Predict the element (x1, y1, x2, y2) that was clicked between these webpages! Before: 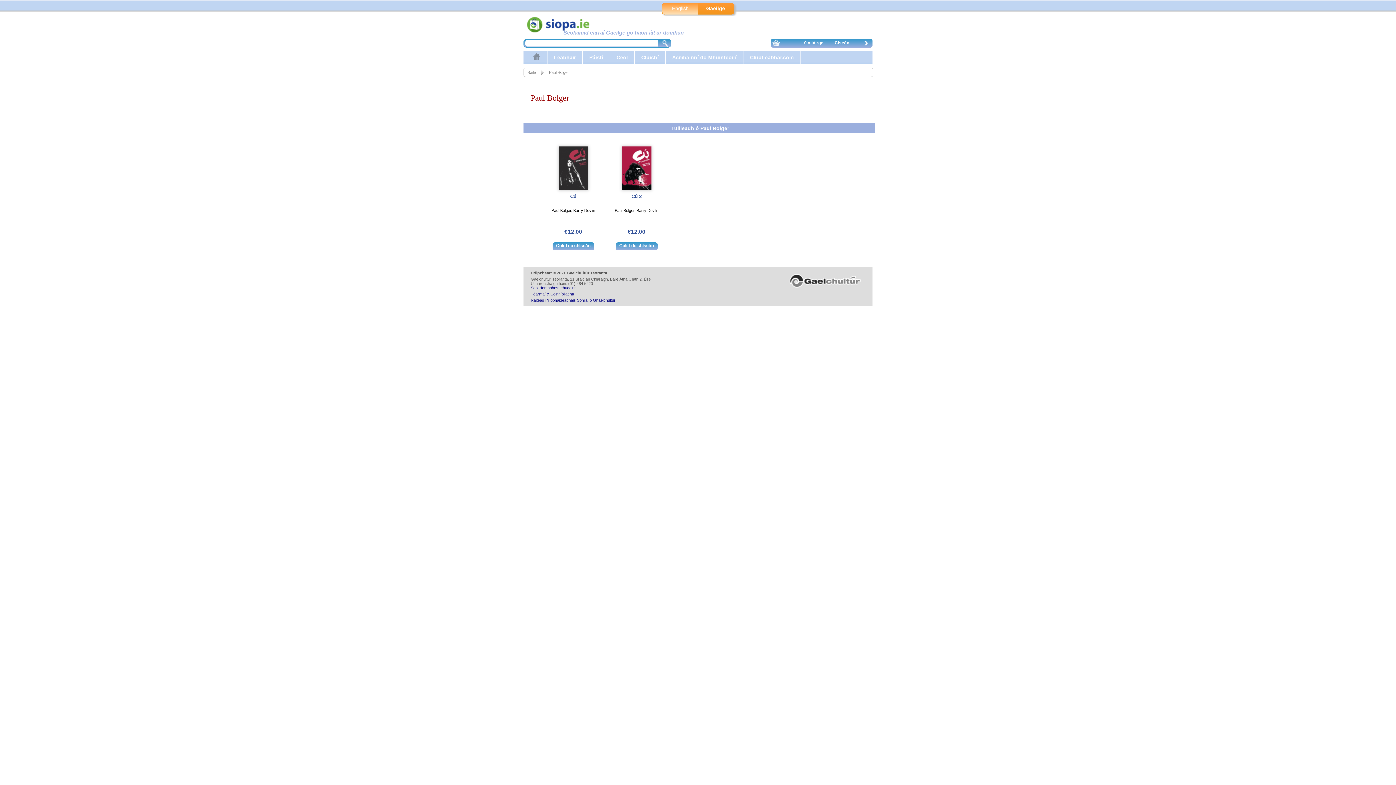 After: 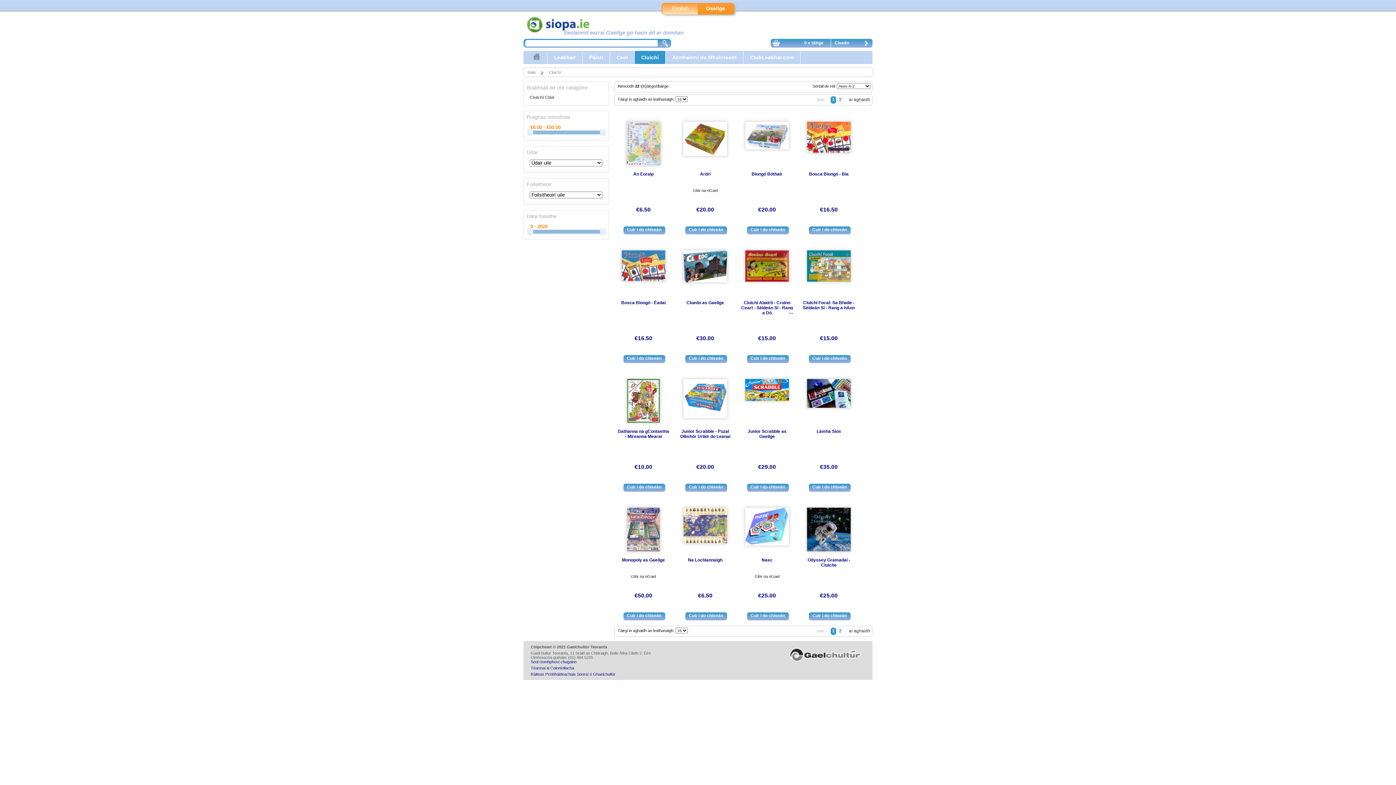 Action: label: Cluichí bbox: (634, 50, 665, 64)